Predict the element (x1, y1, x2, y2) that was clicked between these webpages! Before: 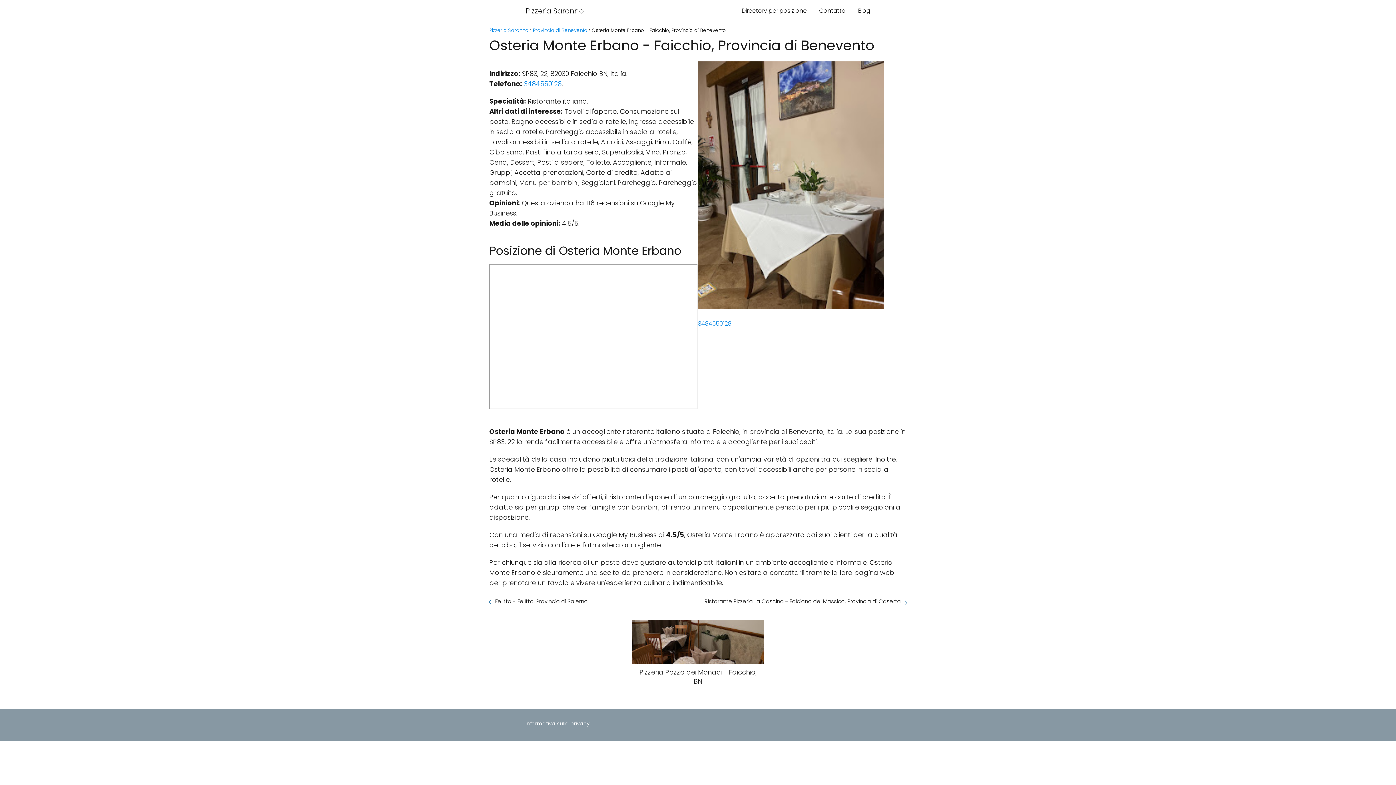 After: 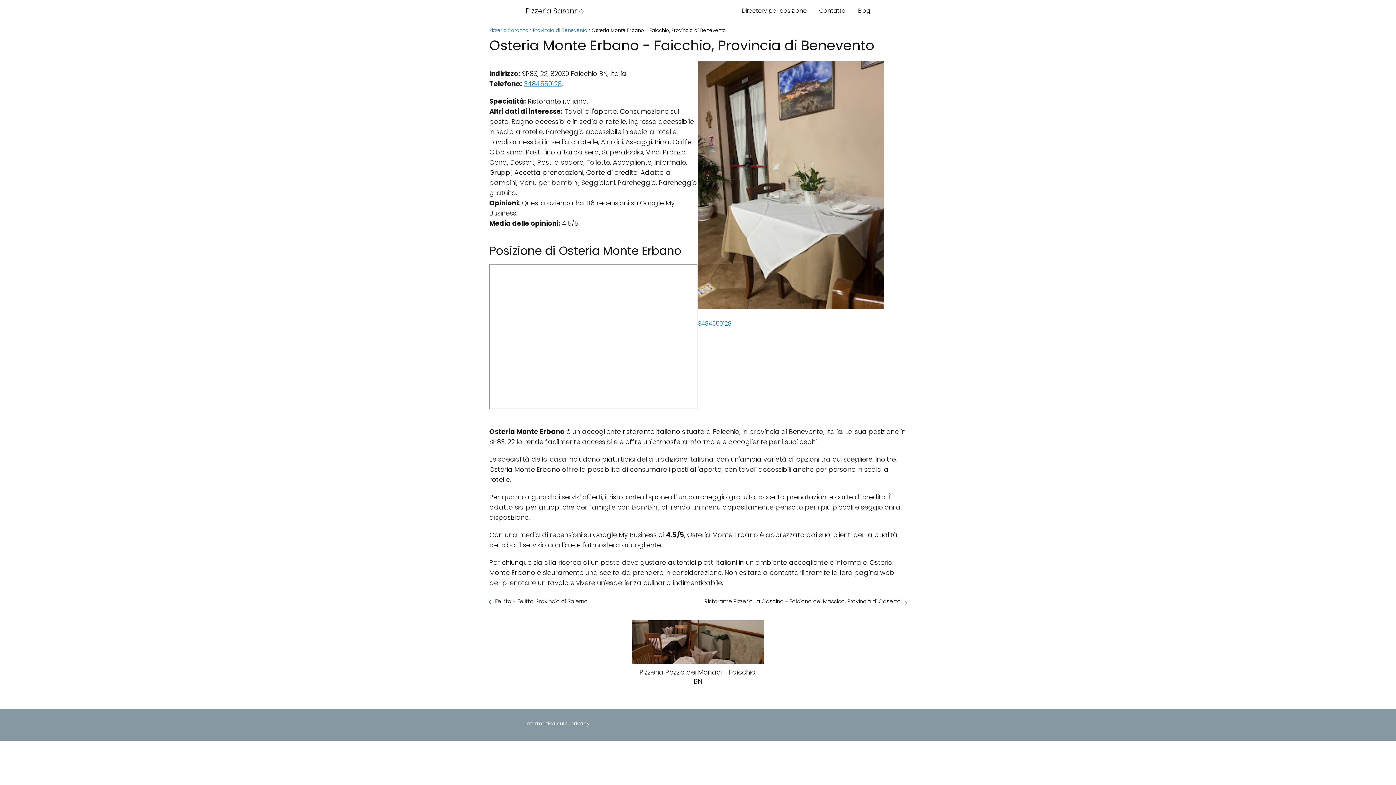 Action: label: 3484550128 bbox: (524, 79, 561, 88)